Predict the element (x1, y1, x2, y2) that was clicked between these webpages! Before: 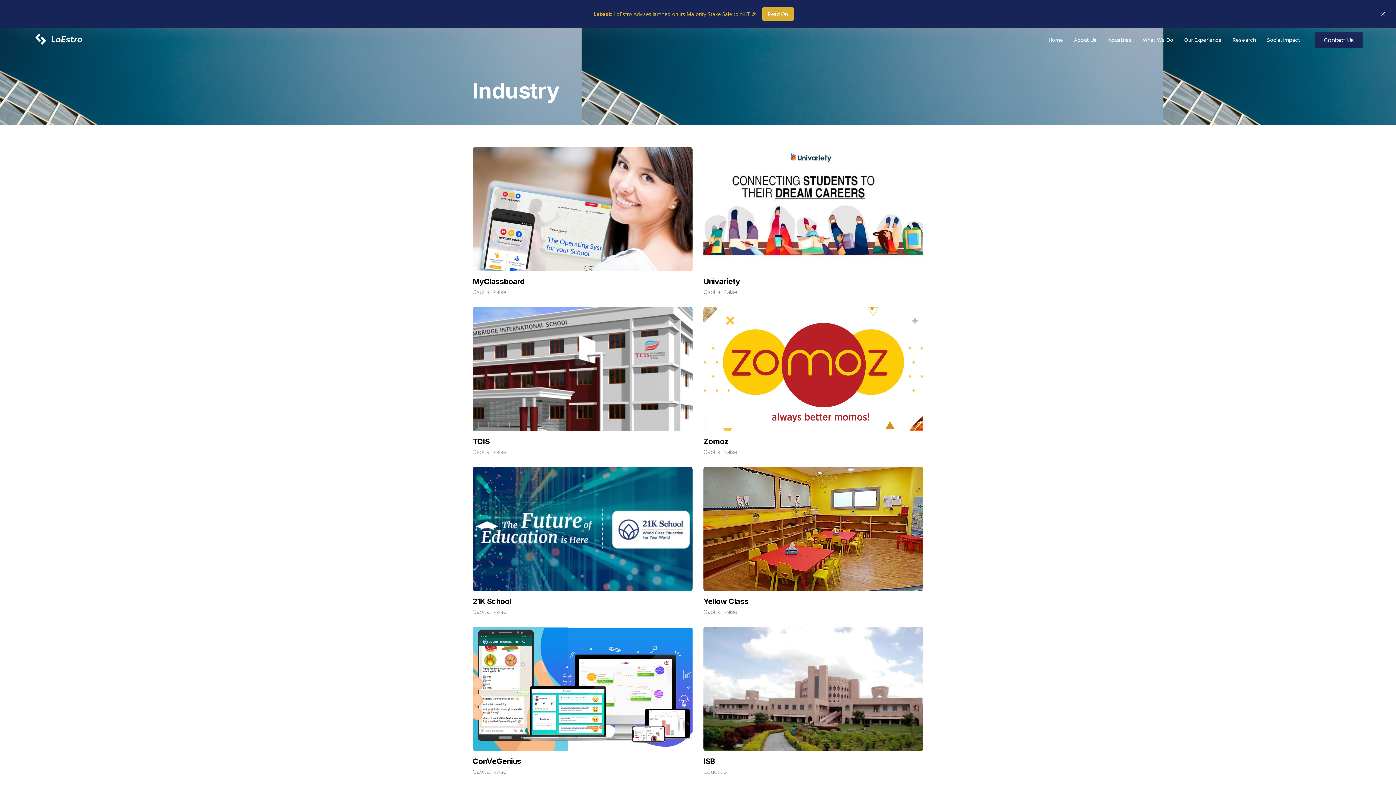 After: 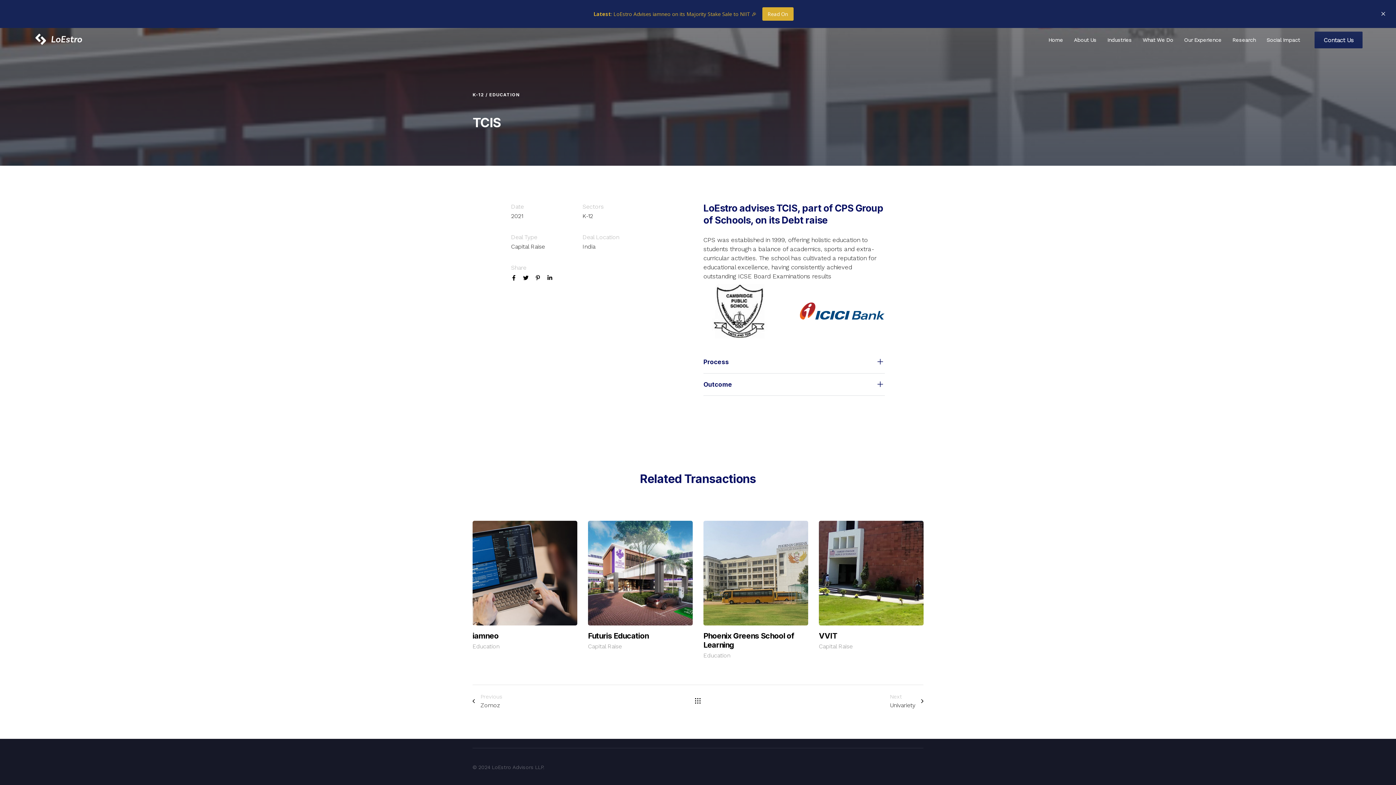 Action: bbox: (467, 307, 698, 467)